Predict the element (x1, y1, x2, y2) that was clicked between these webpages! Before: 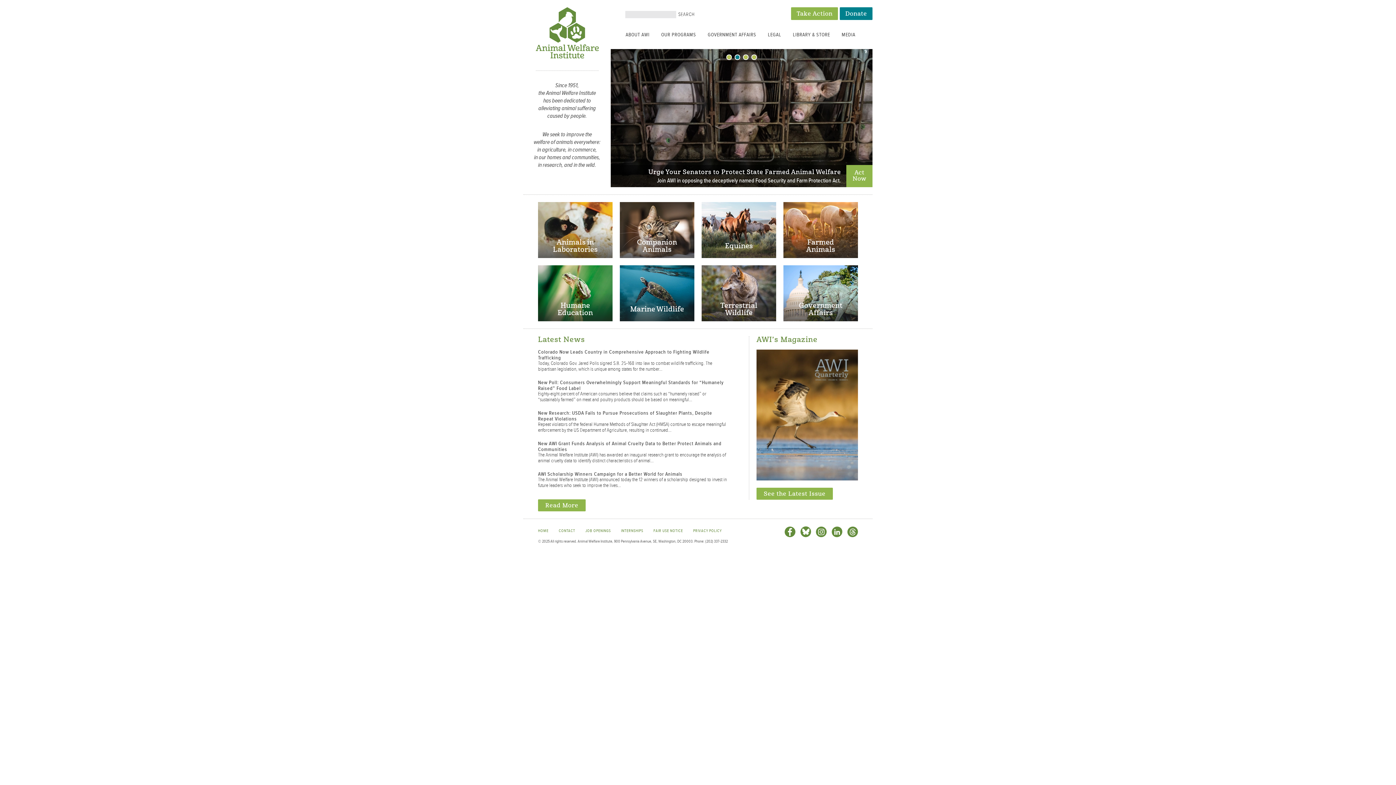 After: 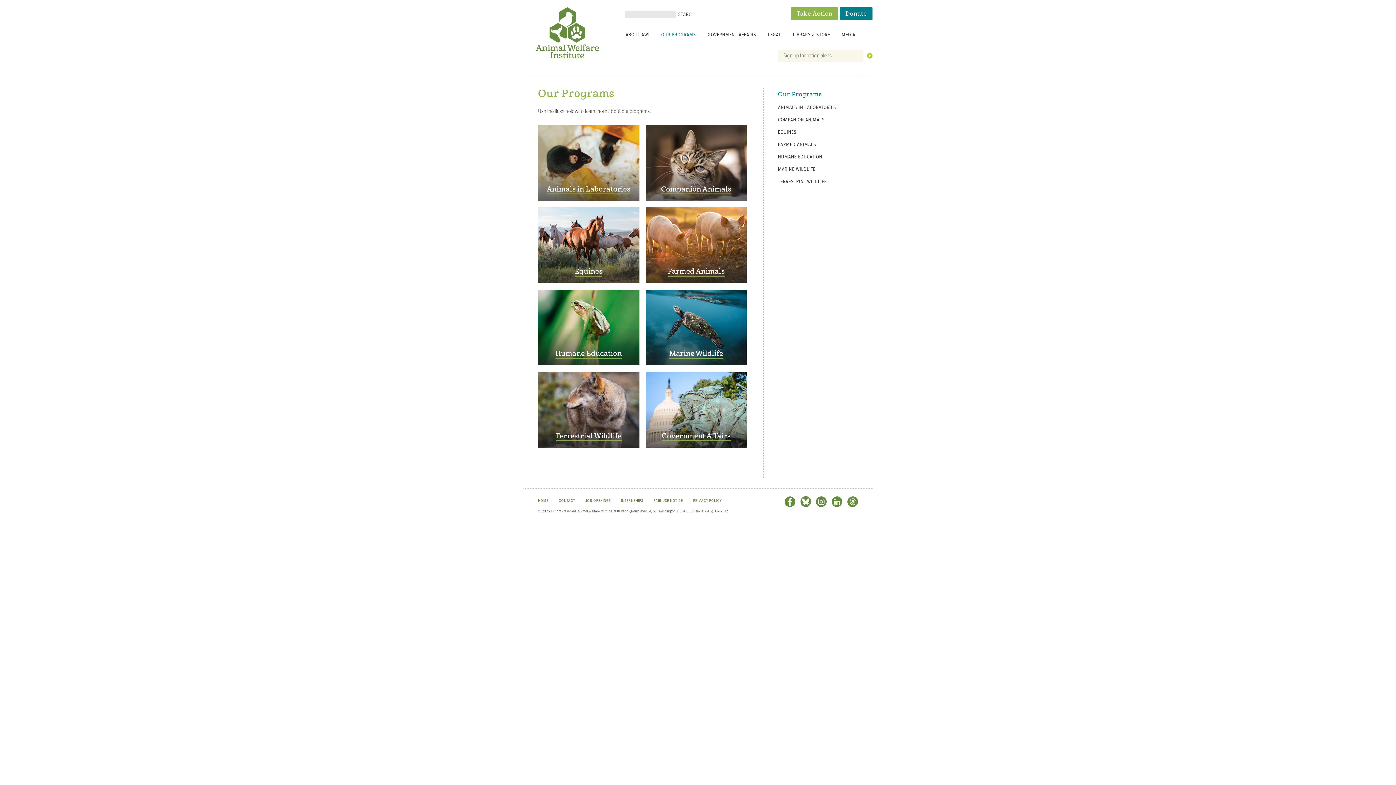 Action: label: OUR PROGRAMS bbox: (655, 30, 702, 41)